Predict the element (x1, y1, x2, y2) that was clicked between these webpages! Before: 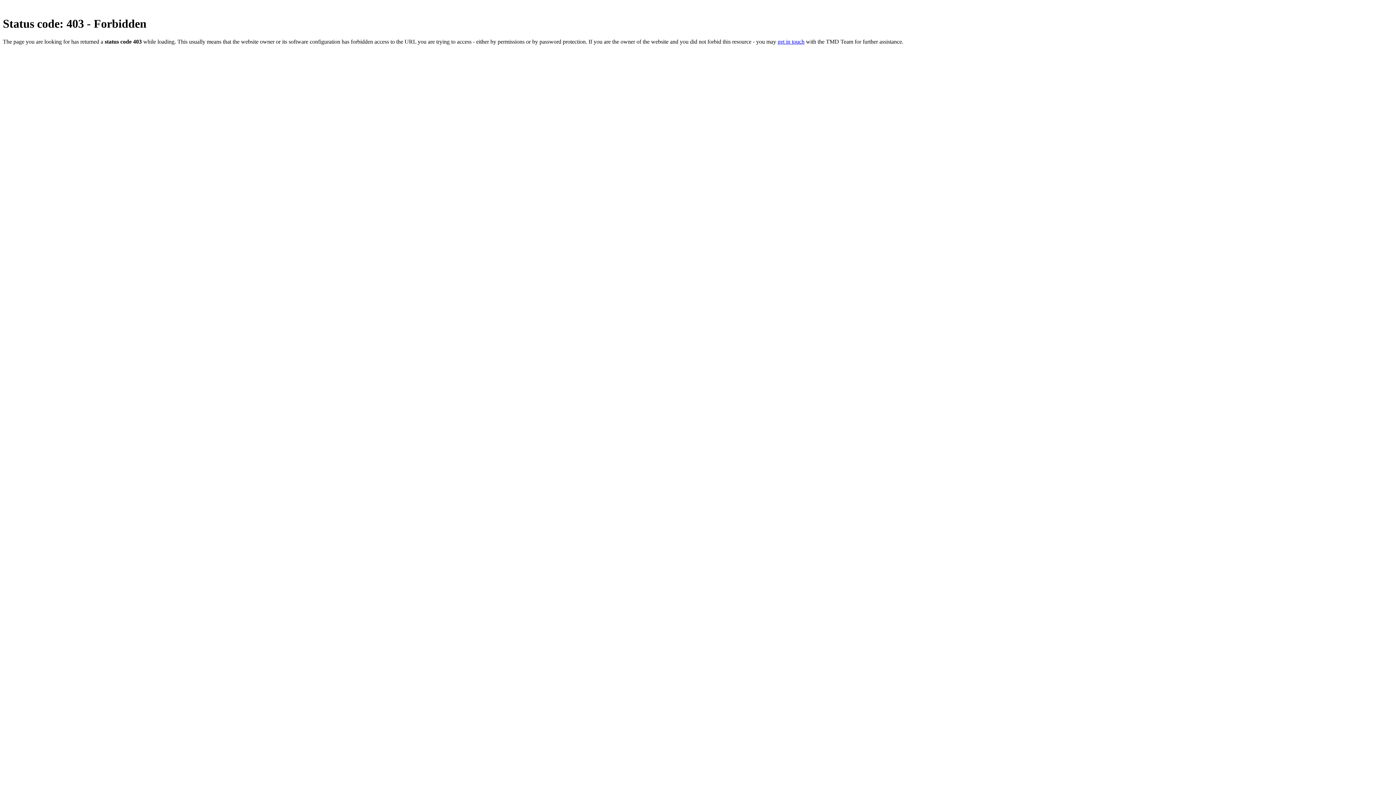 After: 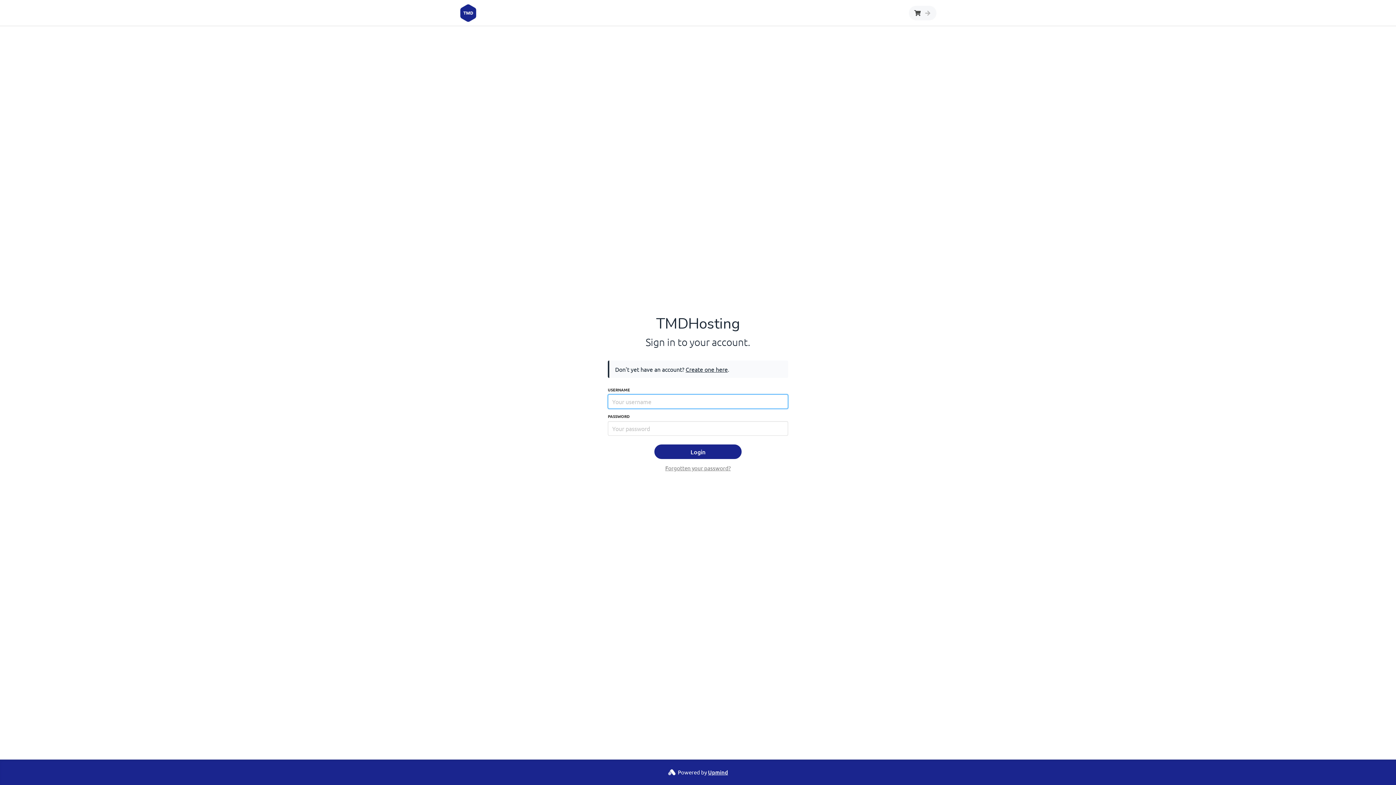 Action: bbox: (777, 38, 804, 44) label: get in touch